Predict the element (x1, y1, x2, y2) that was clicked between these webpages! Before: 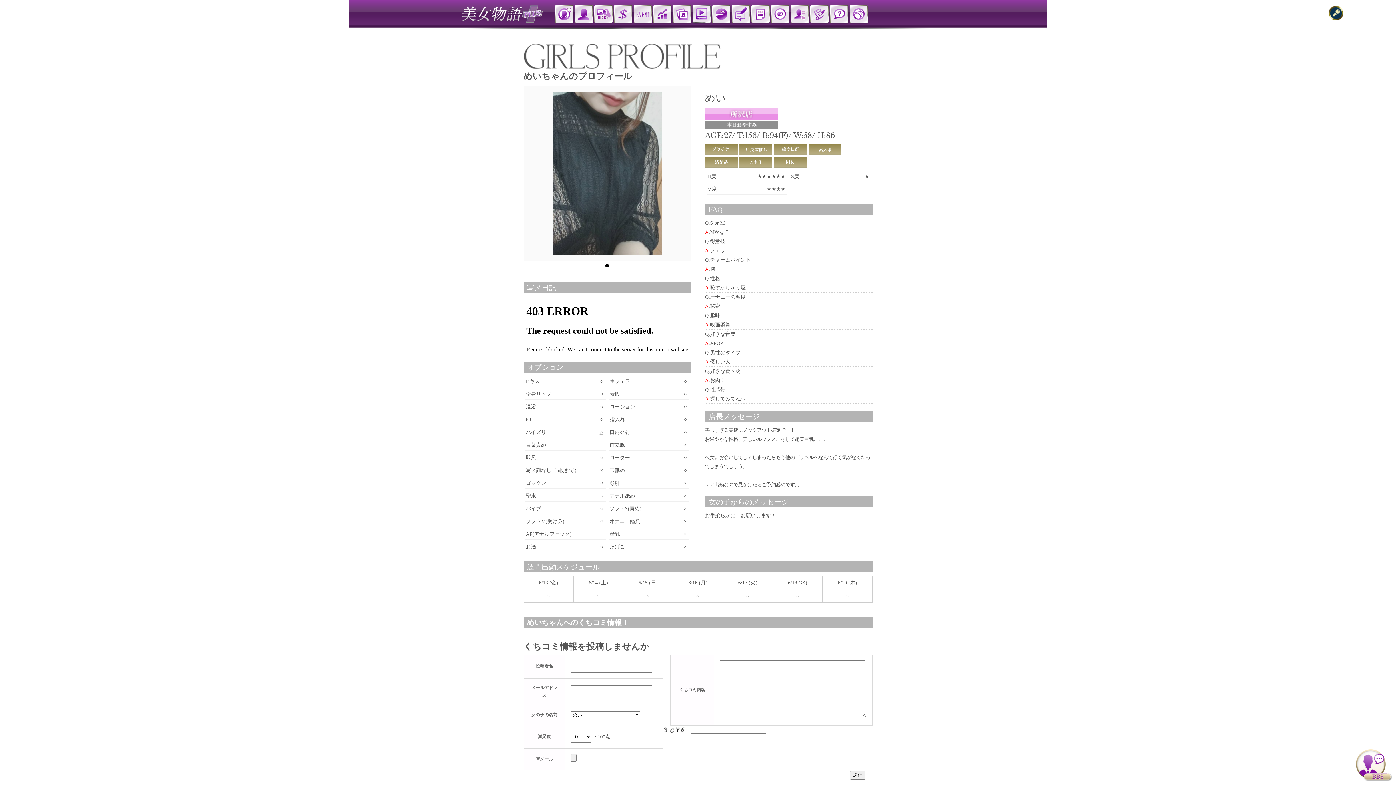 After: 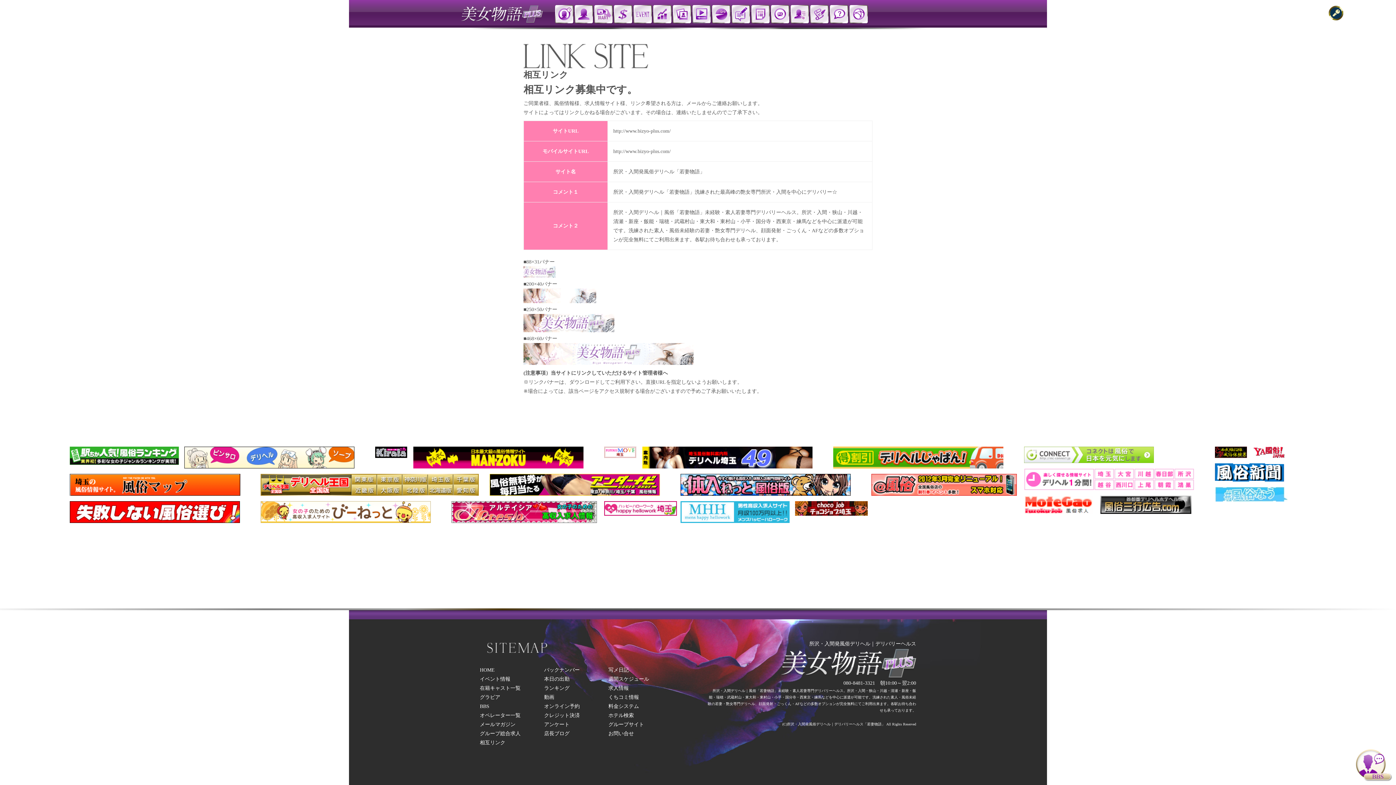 Action: bbox: (849, 16, 867, 21)